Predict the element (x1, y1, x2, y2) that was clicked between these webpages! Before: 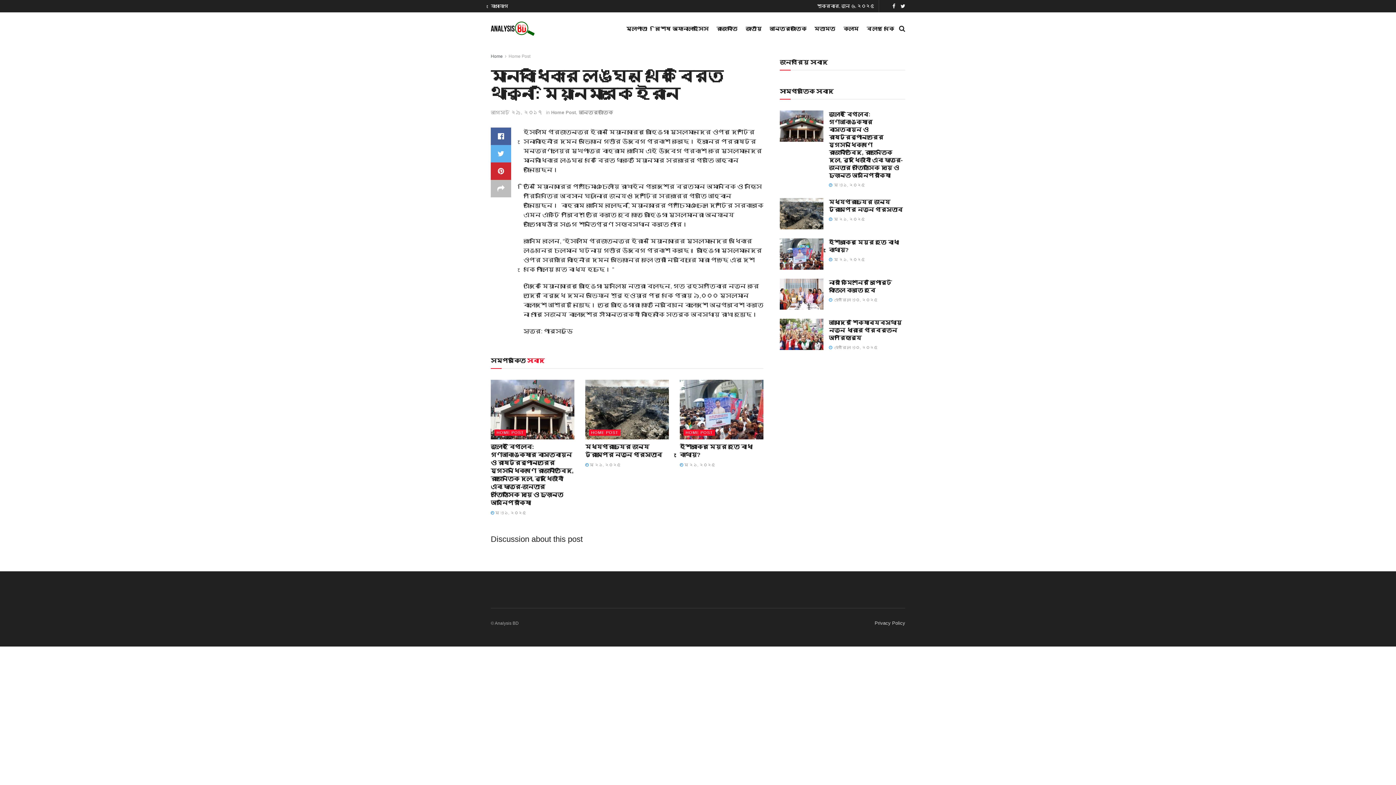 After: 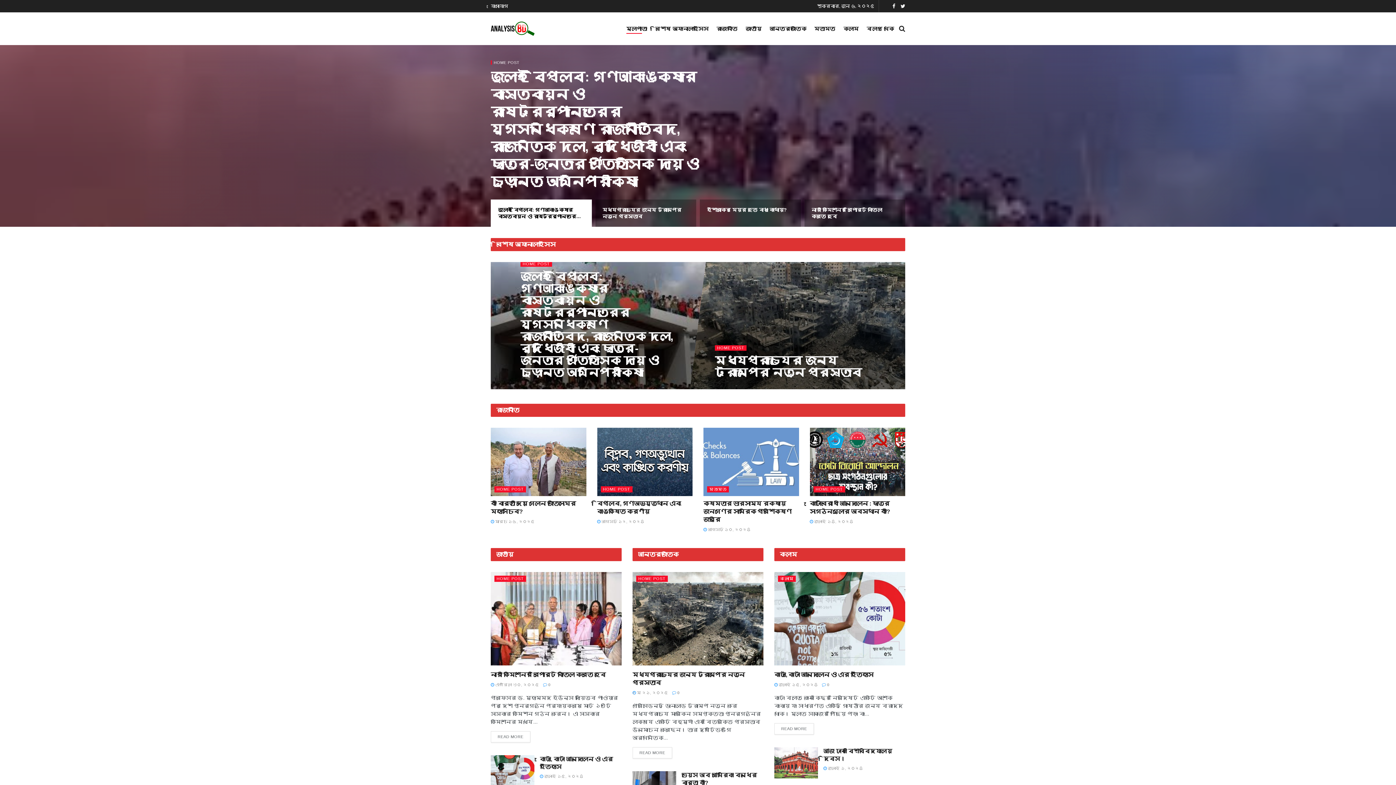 Action: label: Home bbox: (490, 53, 502, 58)